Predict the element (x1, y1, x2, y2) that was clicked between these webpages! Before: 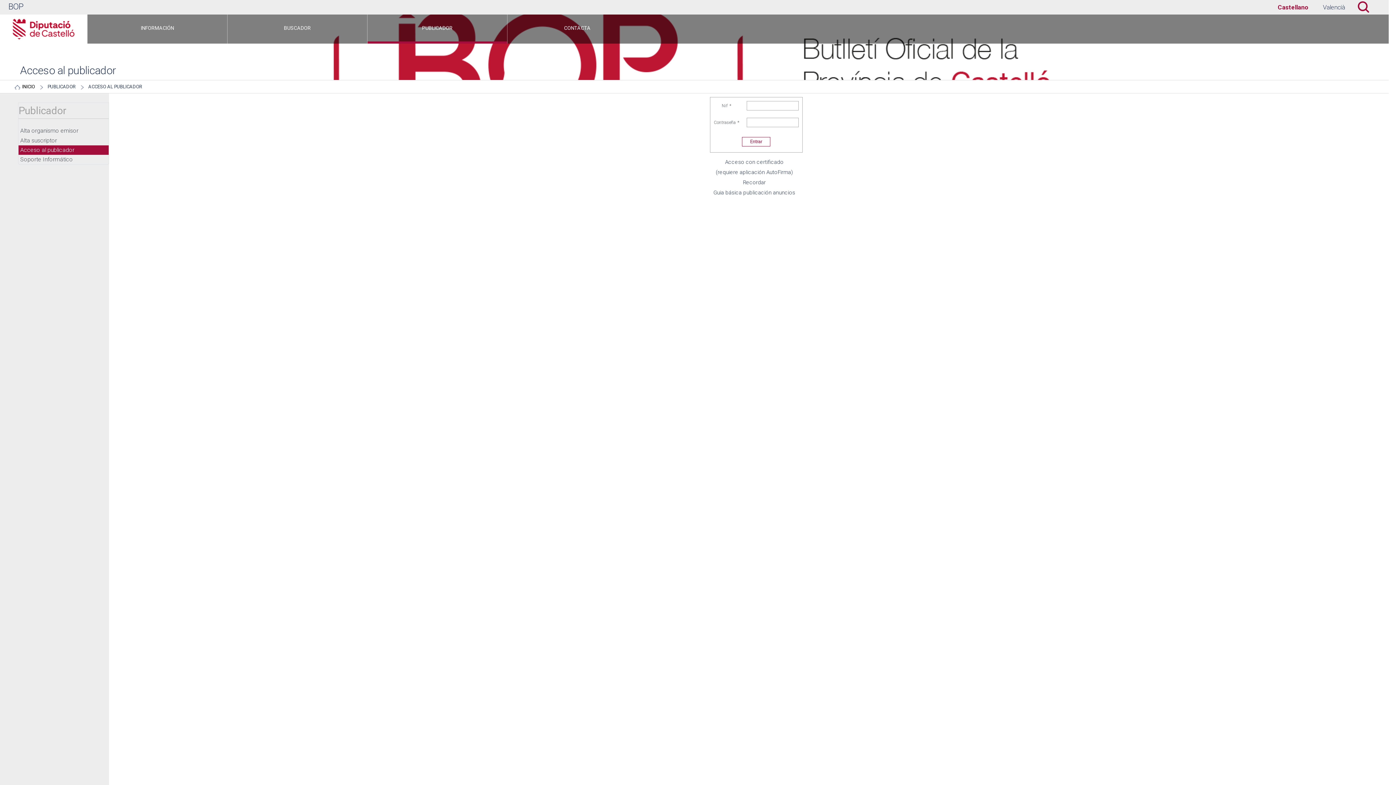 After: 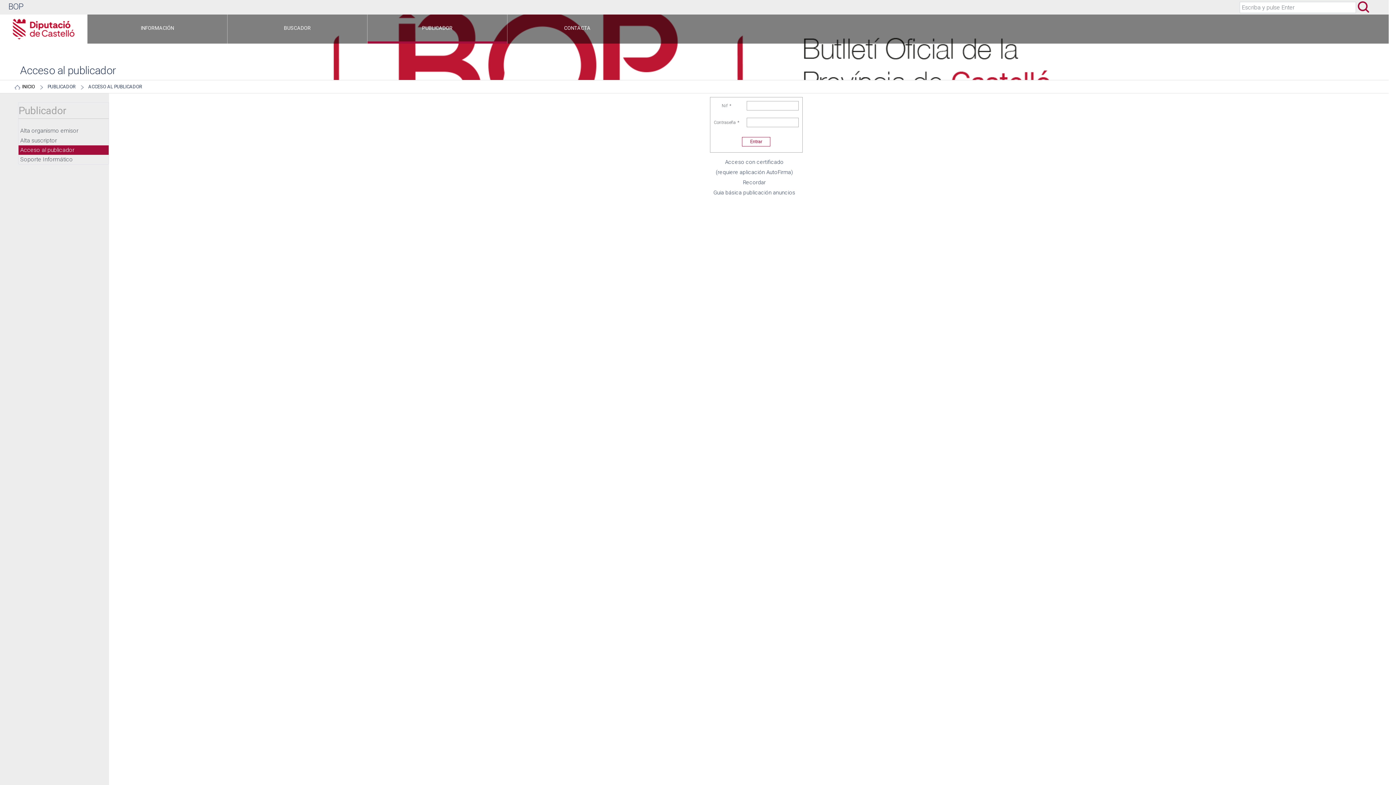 Action: label: Buscar bbox: (1360, 0, 1374, 14)